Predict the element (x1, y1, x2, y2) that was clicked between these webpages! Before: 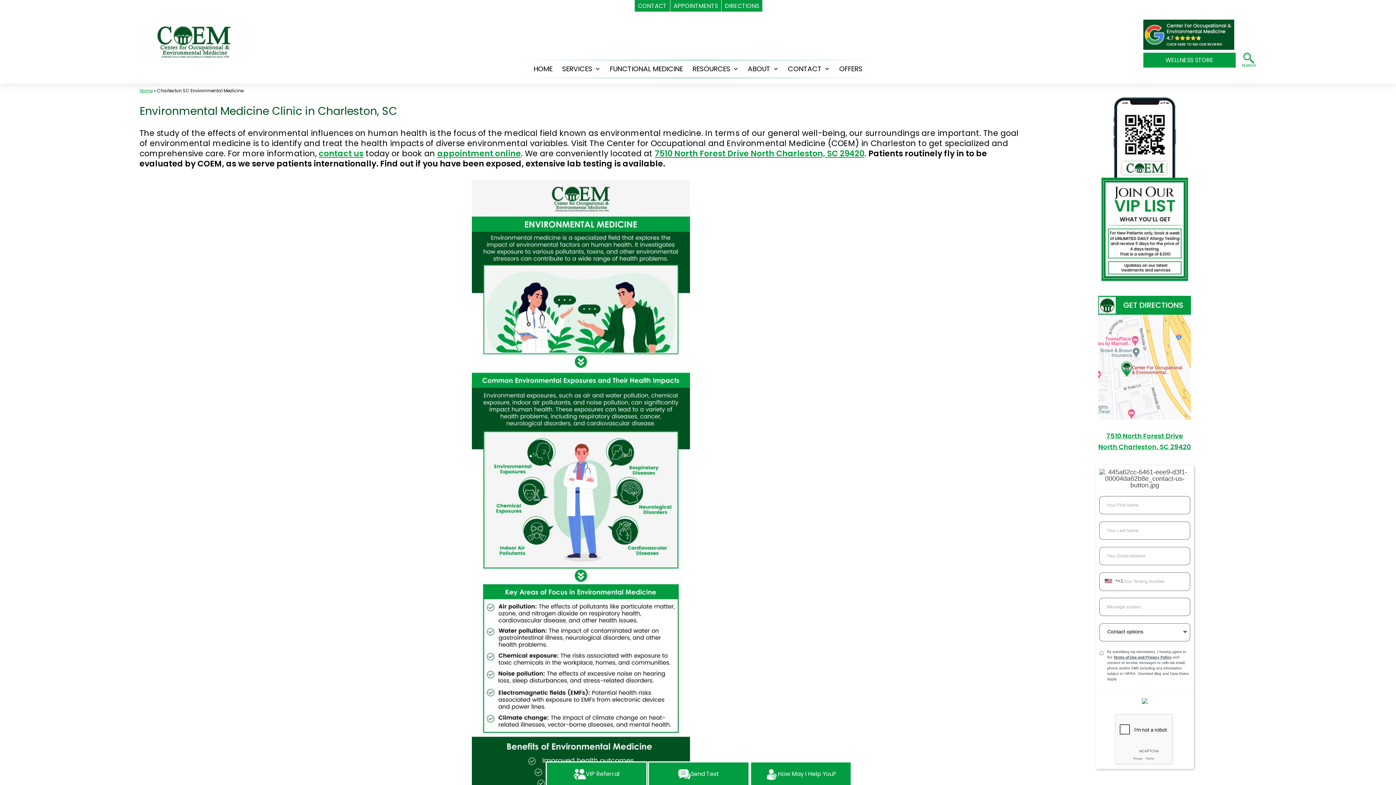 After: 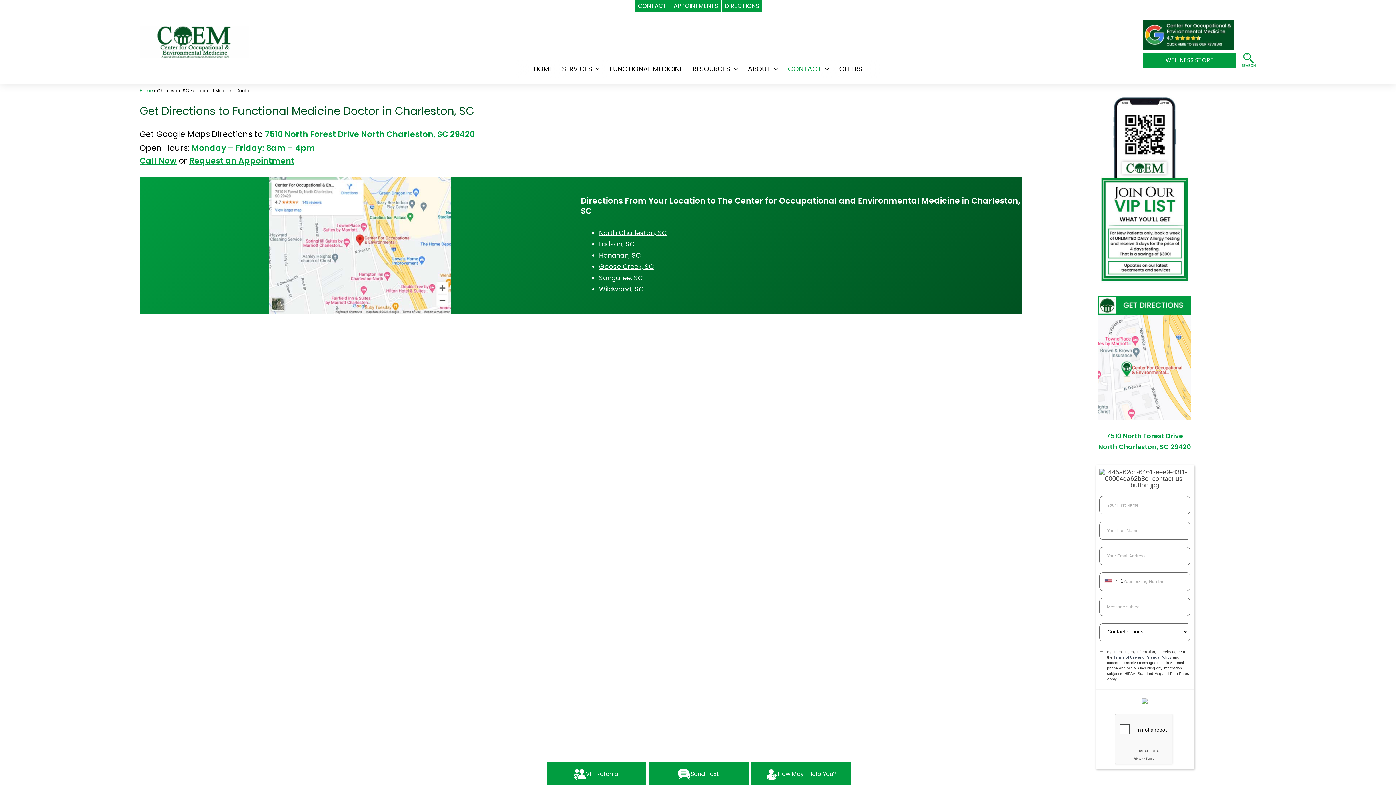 Action: bbox: (1098, 352, 1191, 361)